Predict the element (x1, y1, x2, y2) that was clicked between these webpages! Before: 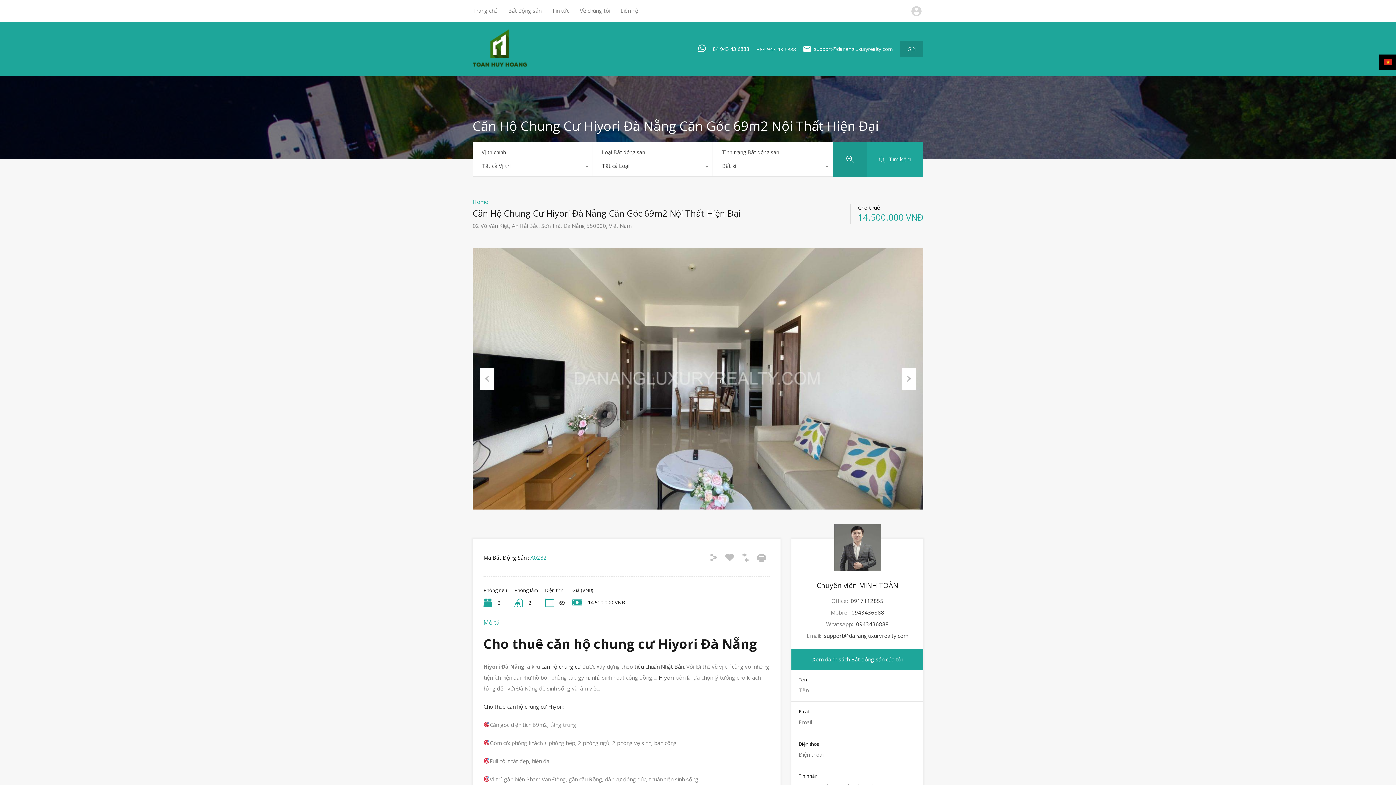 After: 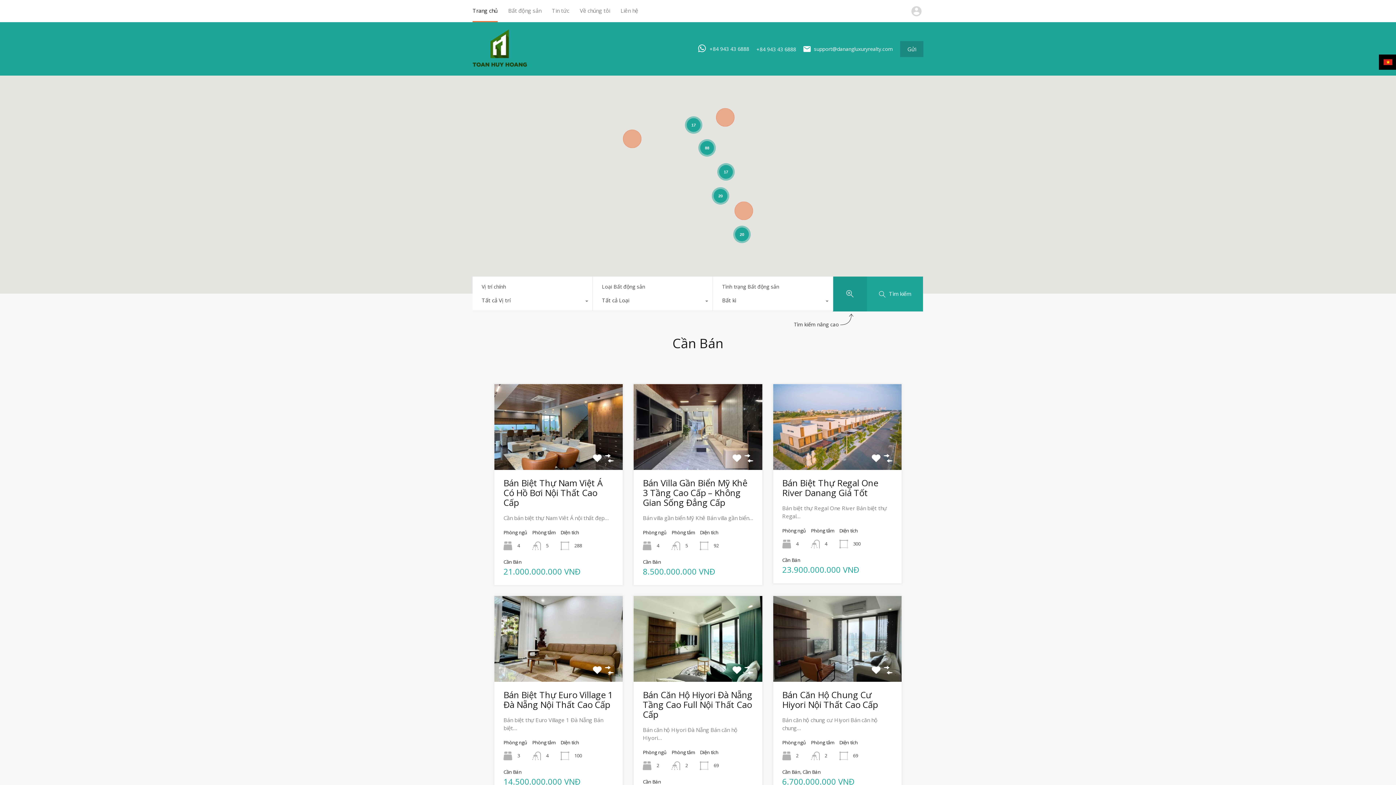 Action: bbox: (472, 61, 527, 68)